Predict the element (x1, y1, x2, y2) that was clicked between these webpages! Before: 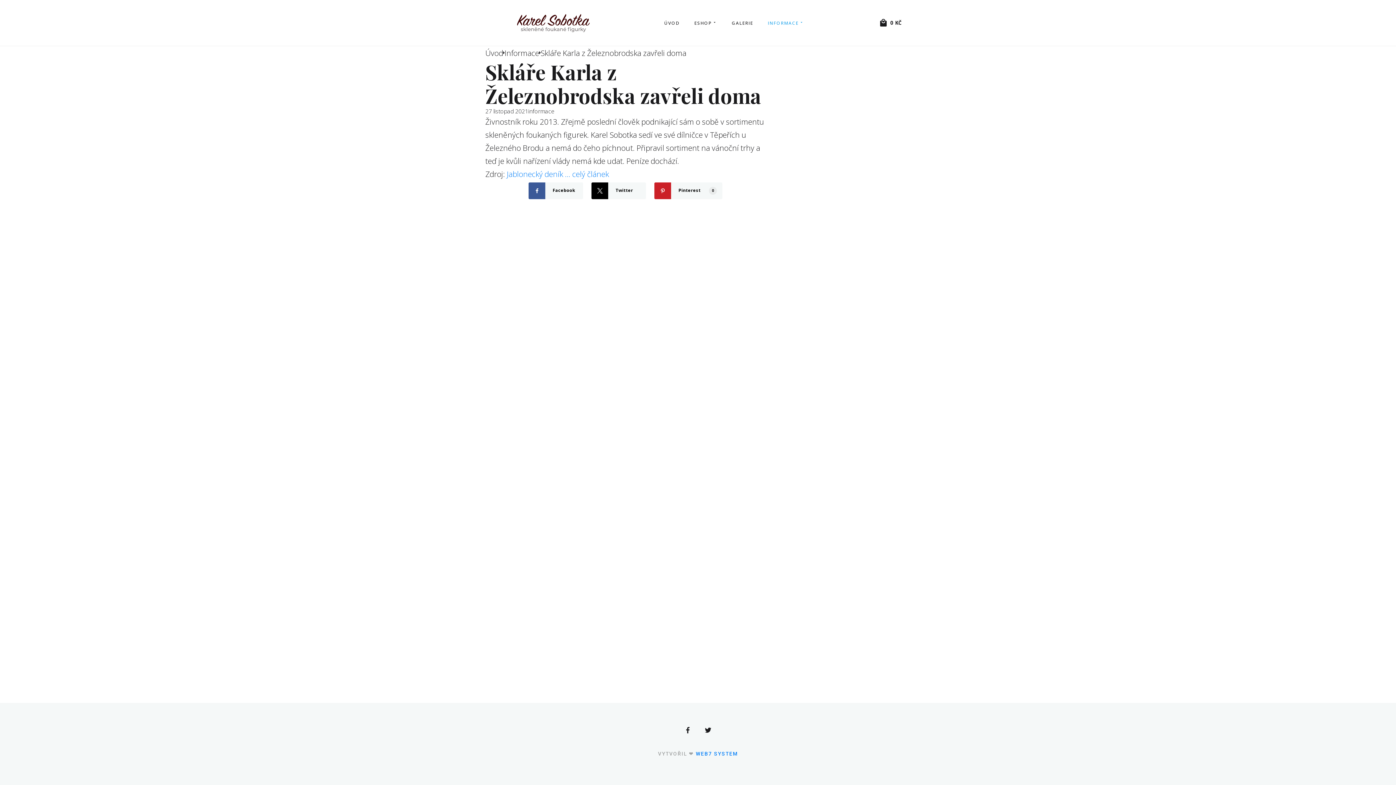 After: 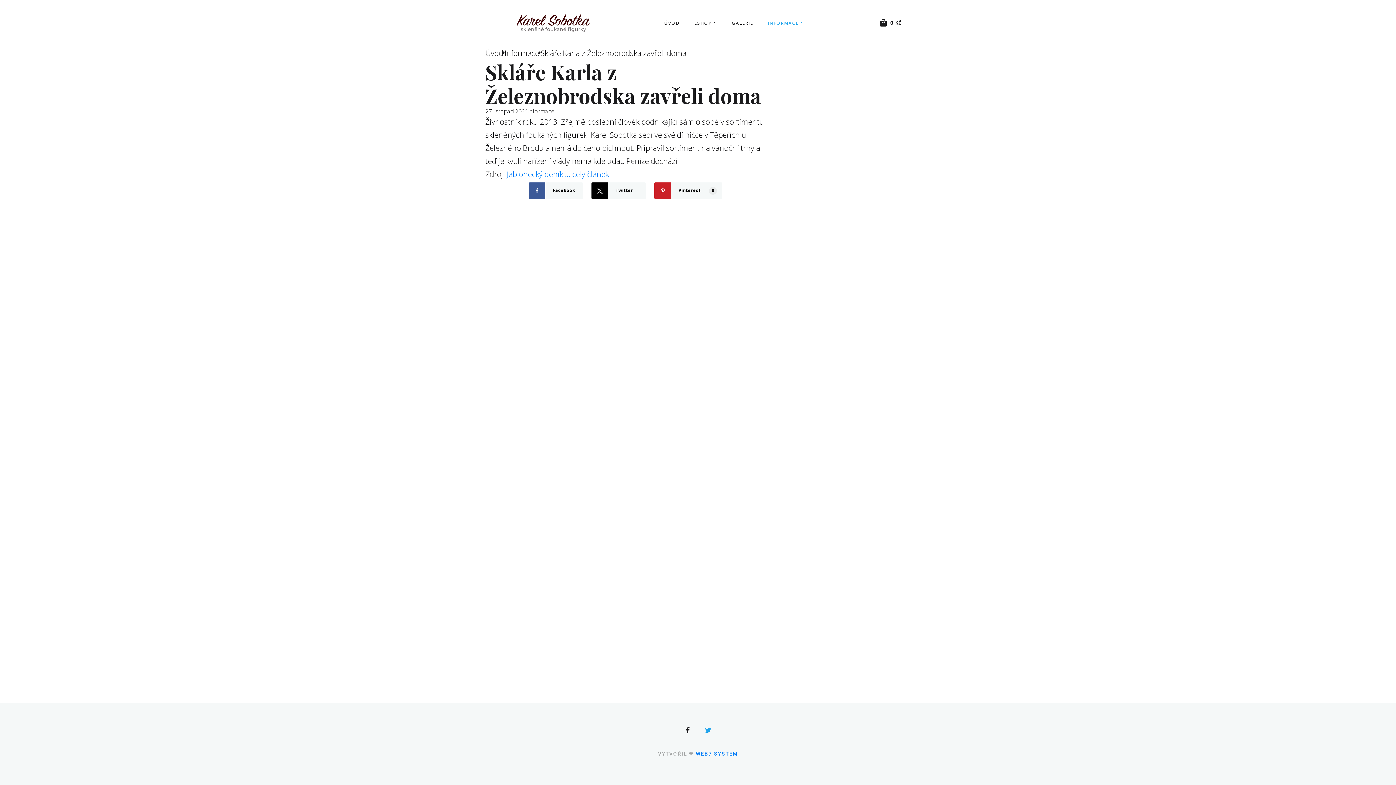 Action: bbox: (699, 721, 717, 740)